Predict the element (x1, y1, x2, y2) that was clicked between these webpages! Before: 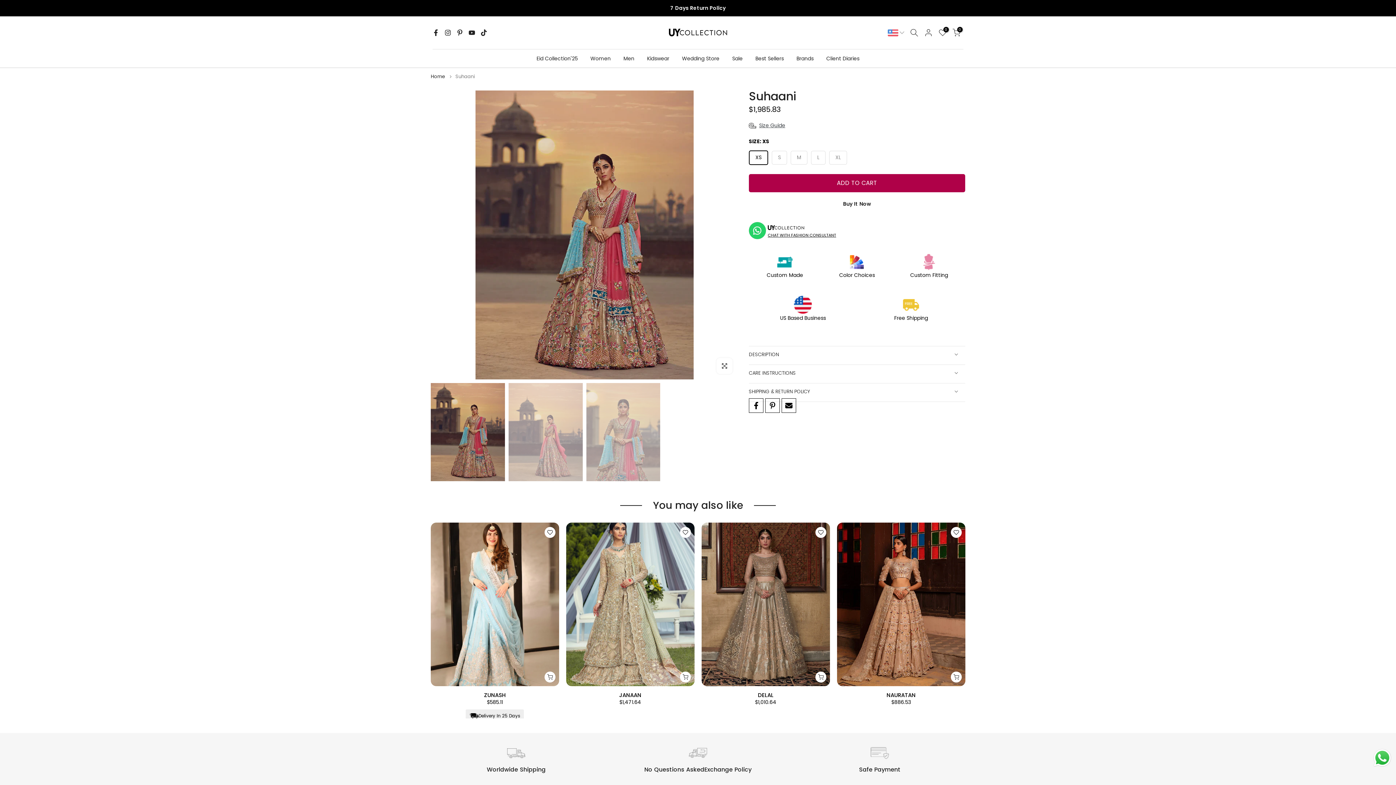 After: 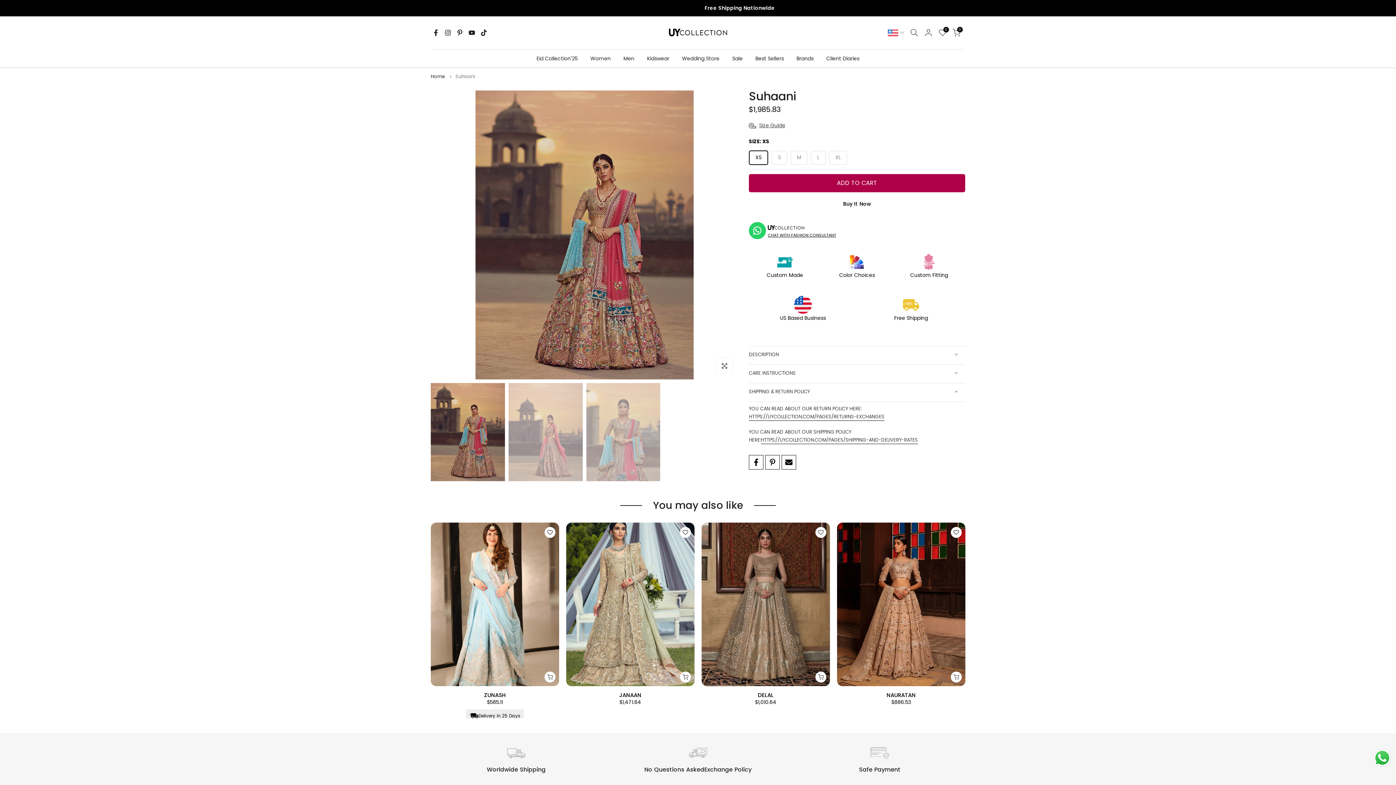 Action: bbox: (749, 383, 965, 402) label: SHIPPING & RETURN POLICY